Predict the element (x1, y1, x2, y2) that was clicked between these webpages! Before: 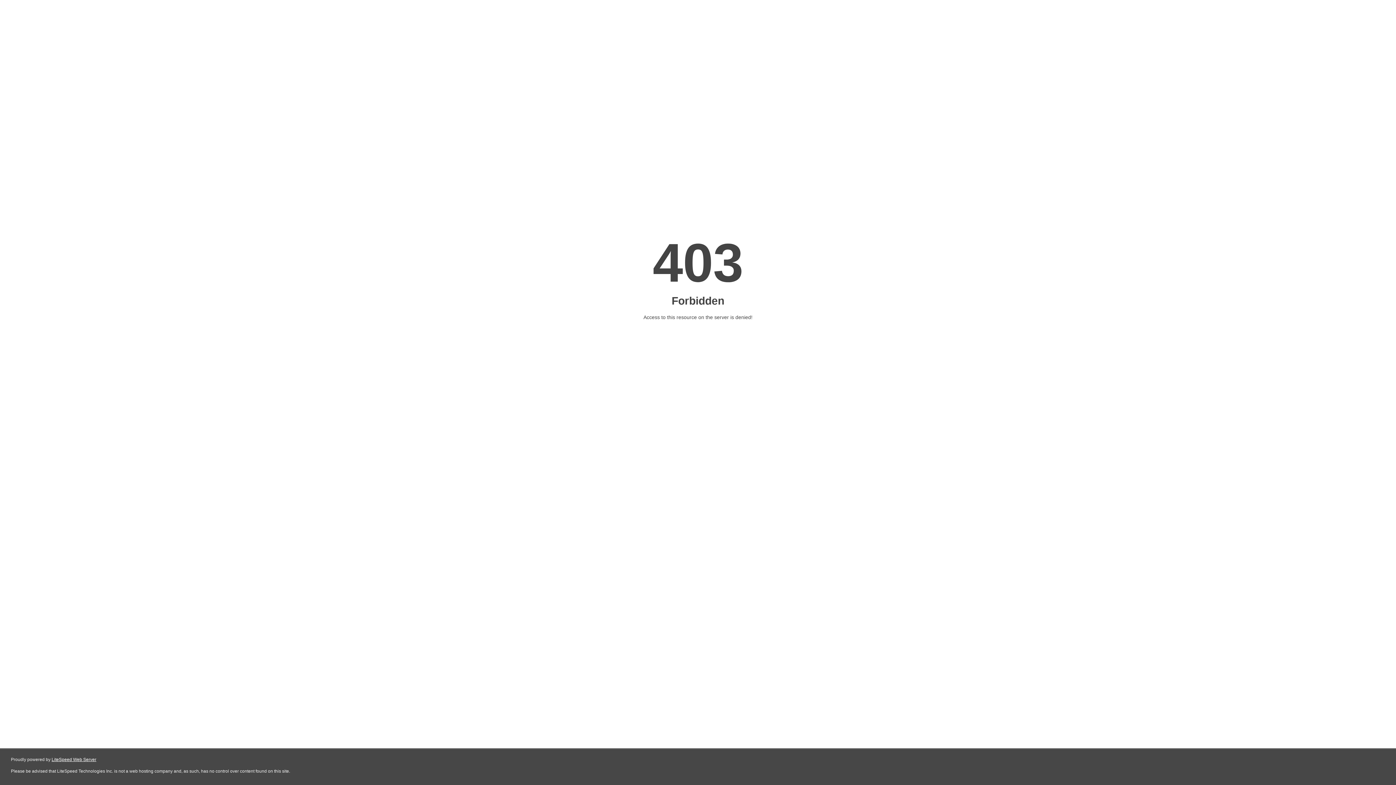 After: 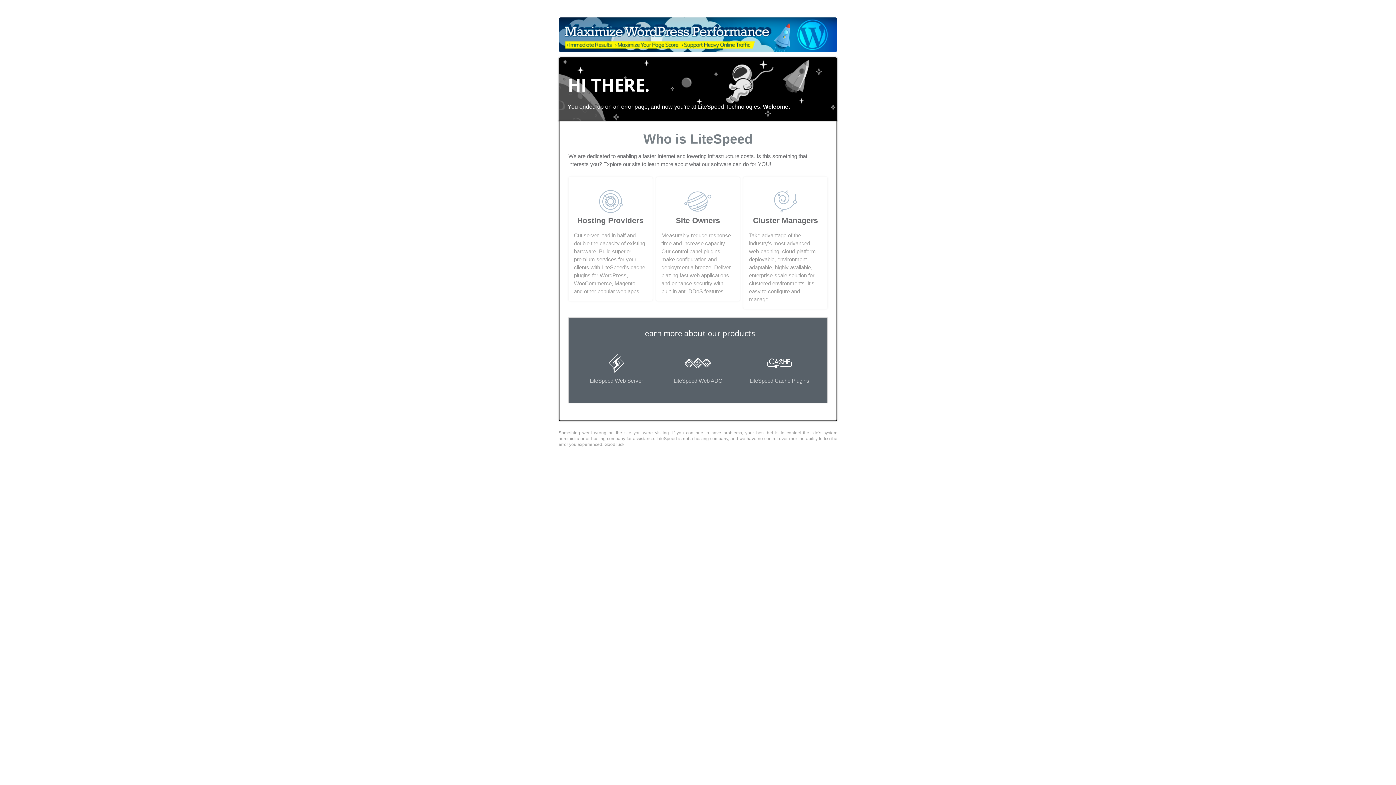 Action: bbox: (51, 757, 96, 762) label: LiteSpeed Web Server